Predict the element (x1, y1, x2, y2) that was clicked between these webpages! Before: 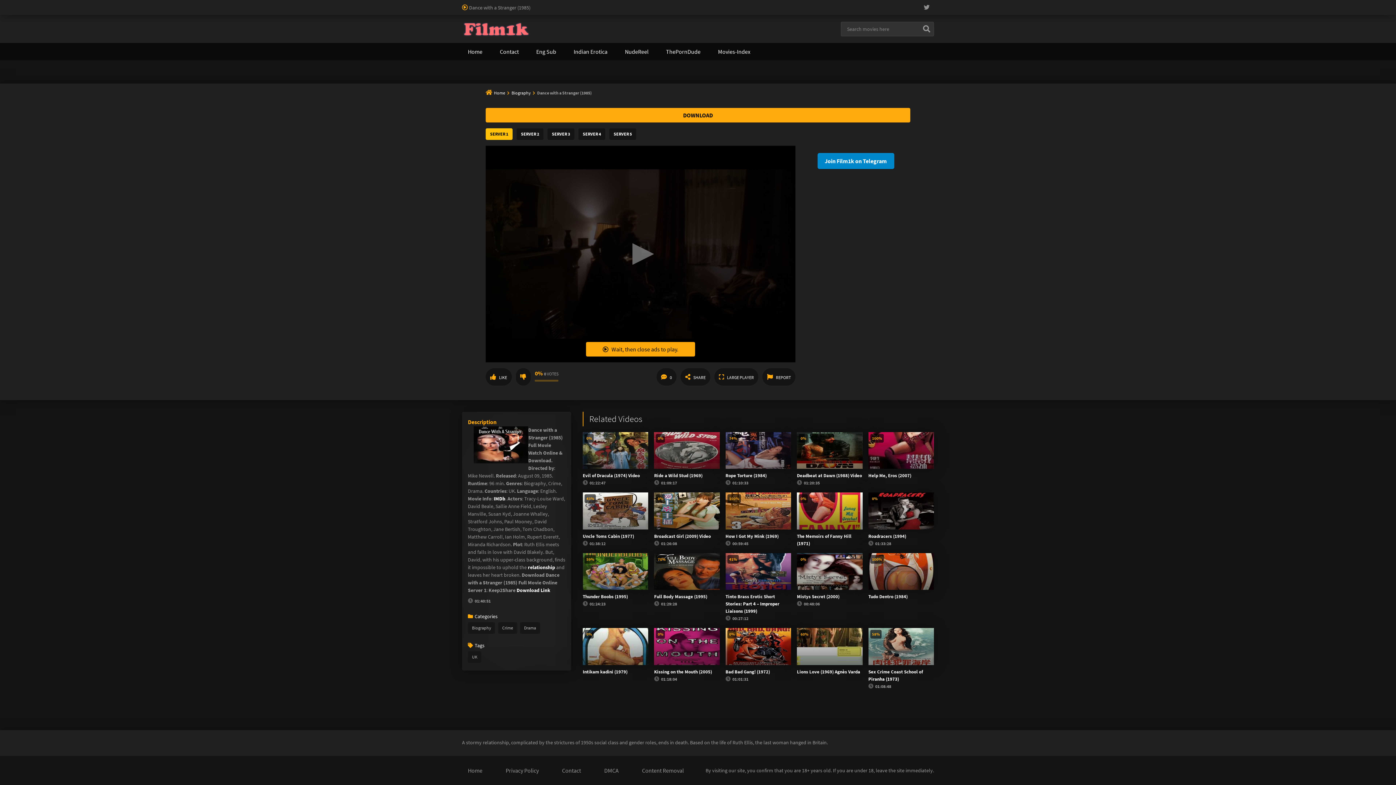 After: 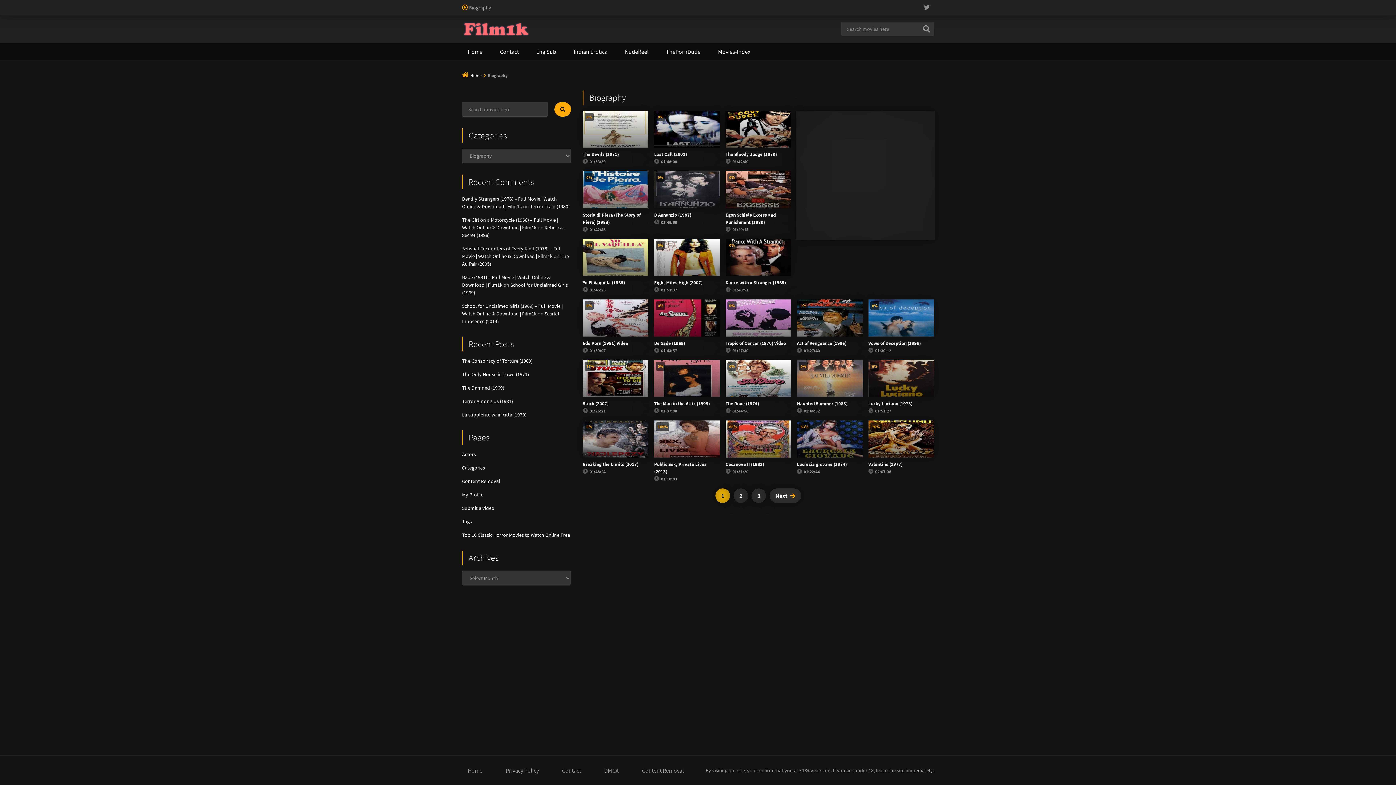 Action: bbox: (468, 622, 495, 634) label: Biography